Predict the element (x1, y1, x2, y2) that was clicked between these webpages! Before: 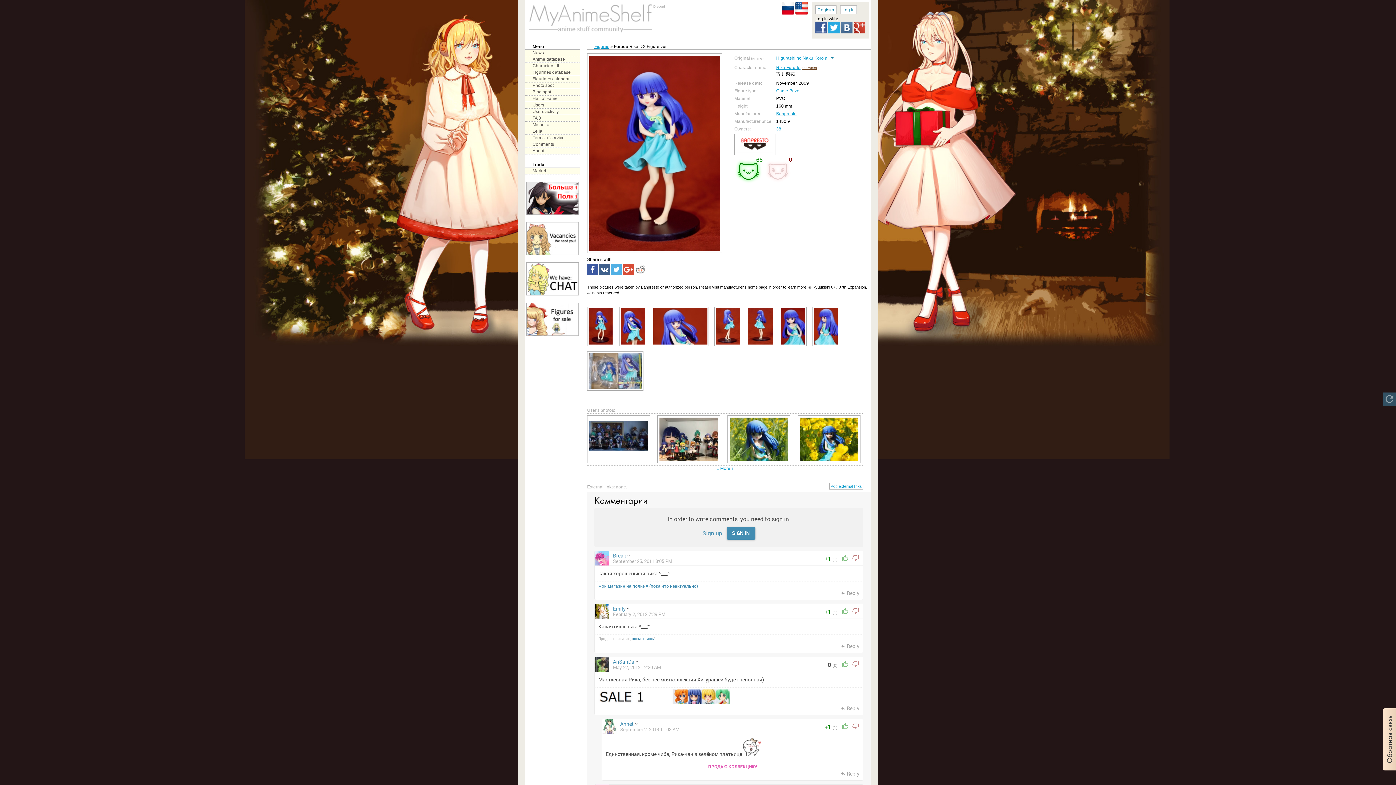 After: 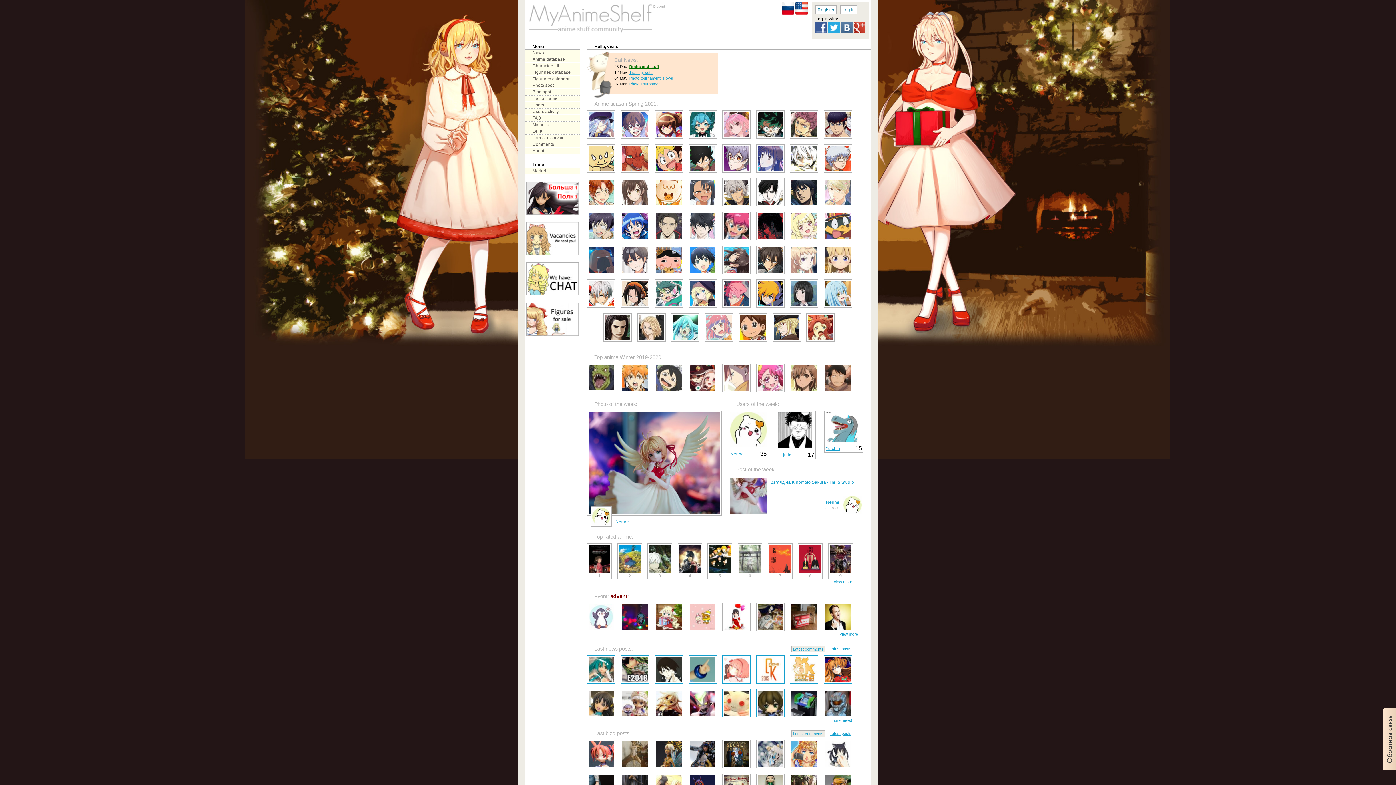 Action: bbox: (525, 0, 656, 36) label: main page